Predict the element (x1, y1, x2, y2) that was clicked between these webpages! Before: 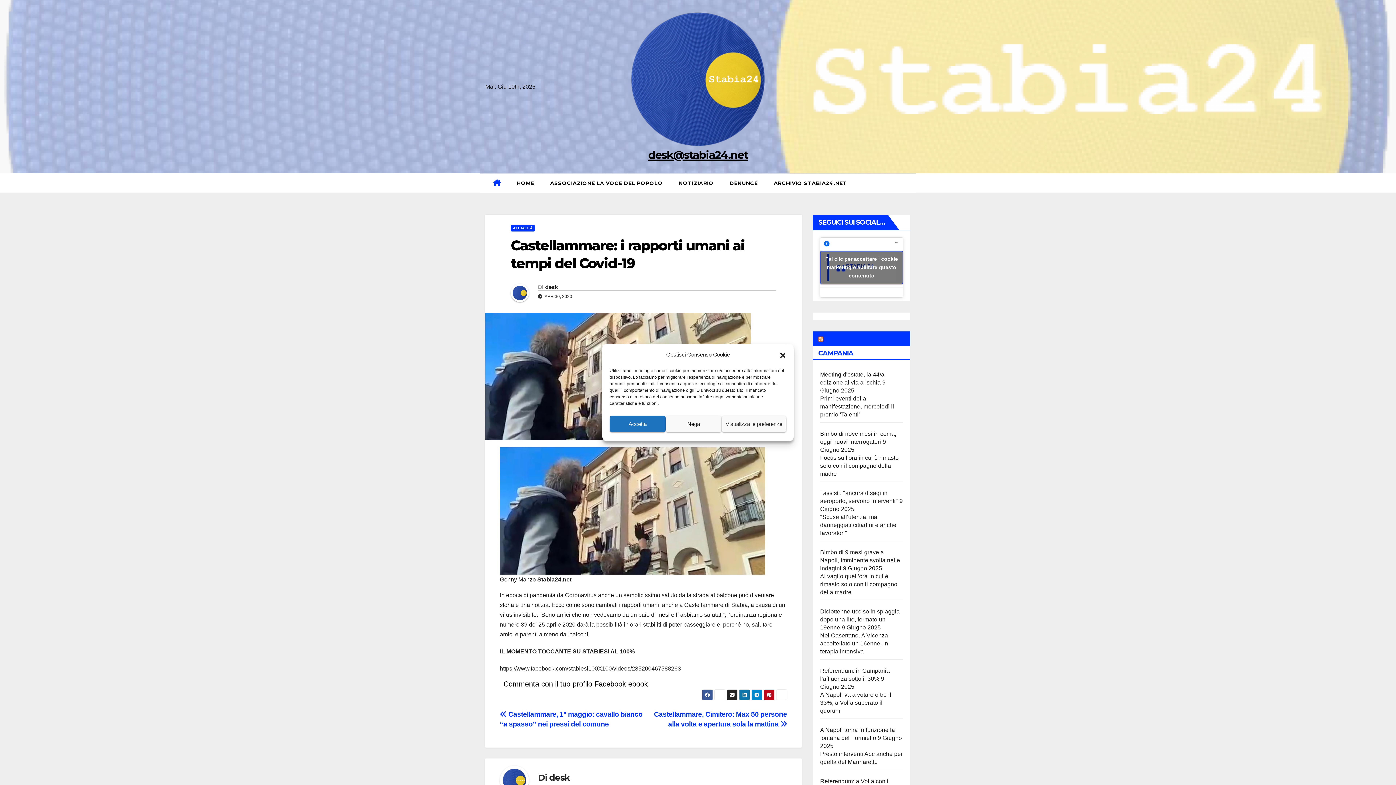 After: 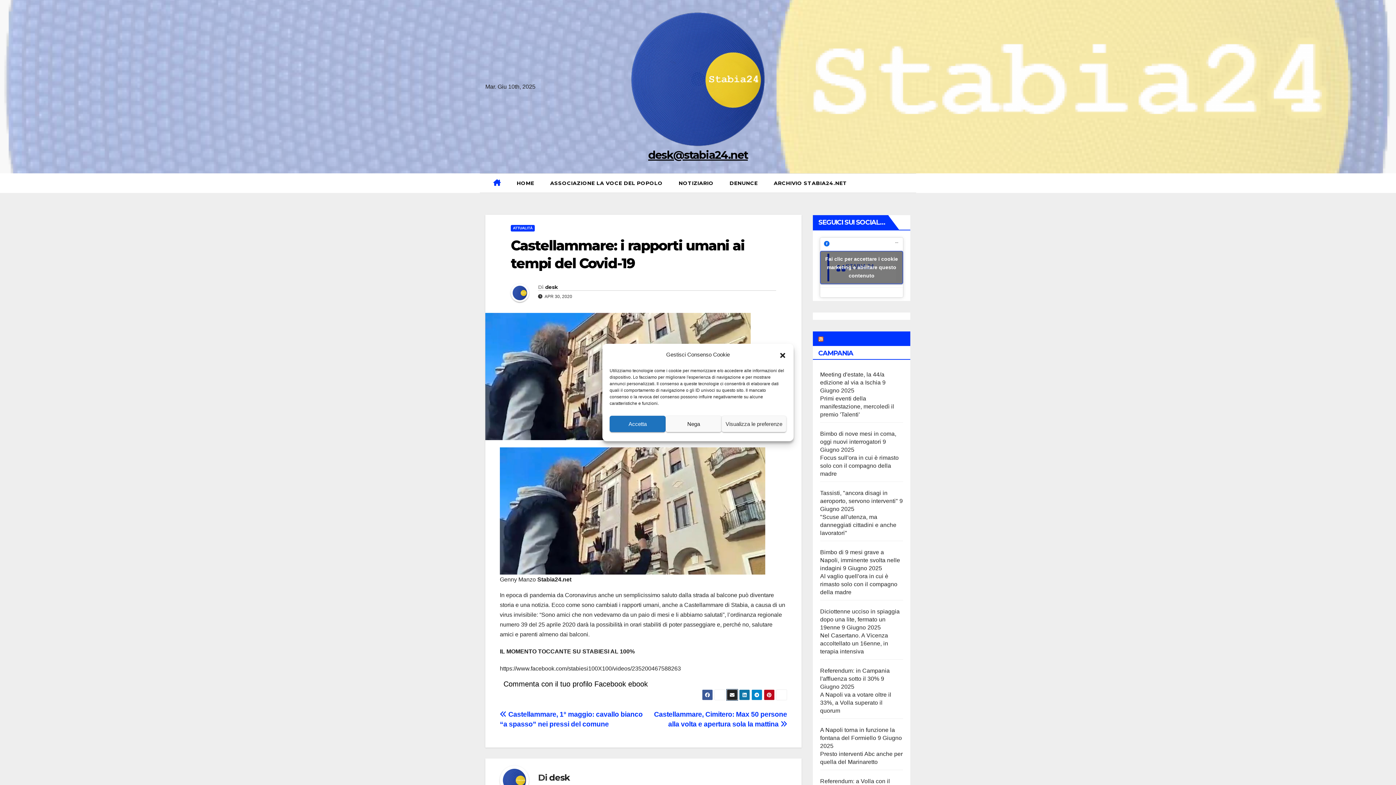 Action: bbox: (726, 689, 737, 700)